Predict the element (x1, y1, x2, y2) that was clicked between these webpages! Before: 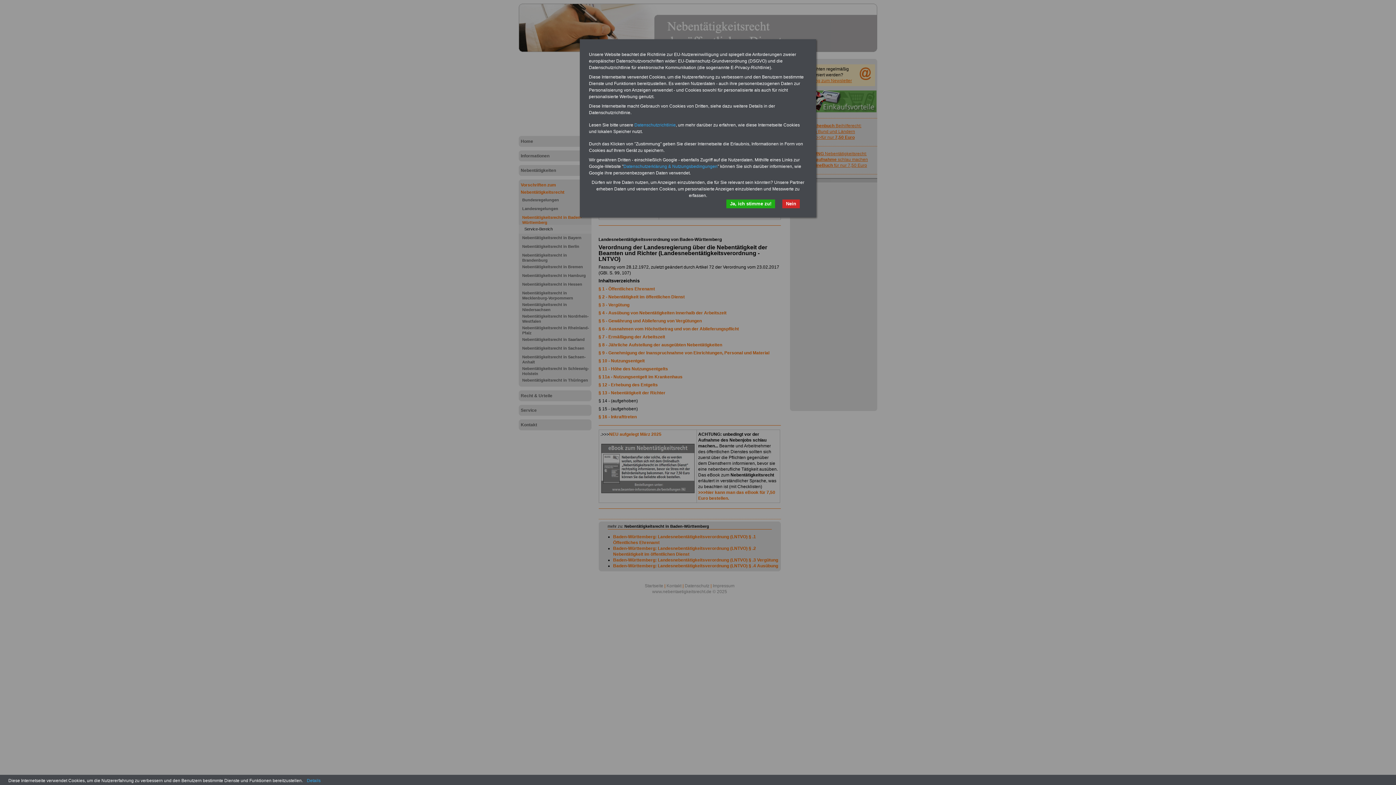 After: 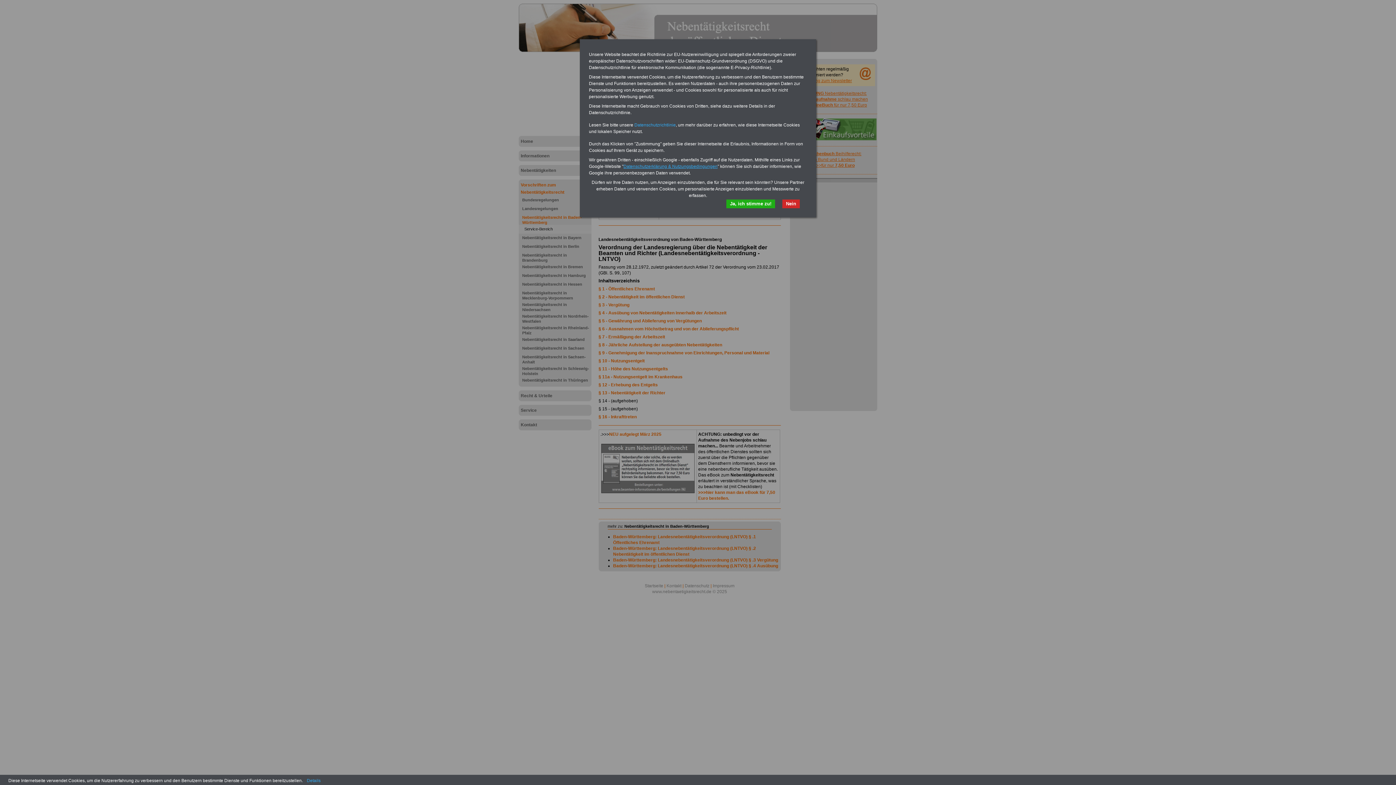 Action: bbox: (623, 164, 717, 169) label: Datenschutzerklärung & Nutzungsbedingungen